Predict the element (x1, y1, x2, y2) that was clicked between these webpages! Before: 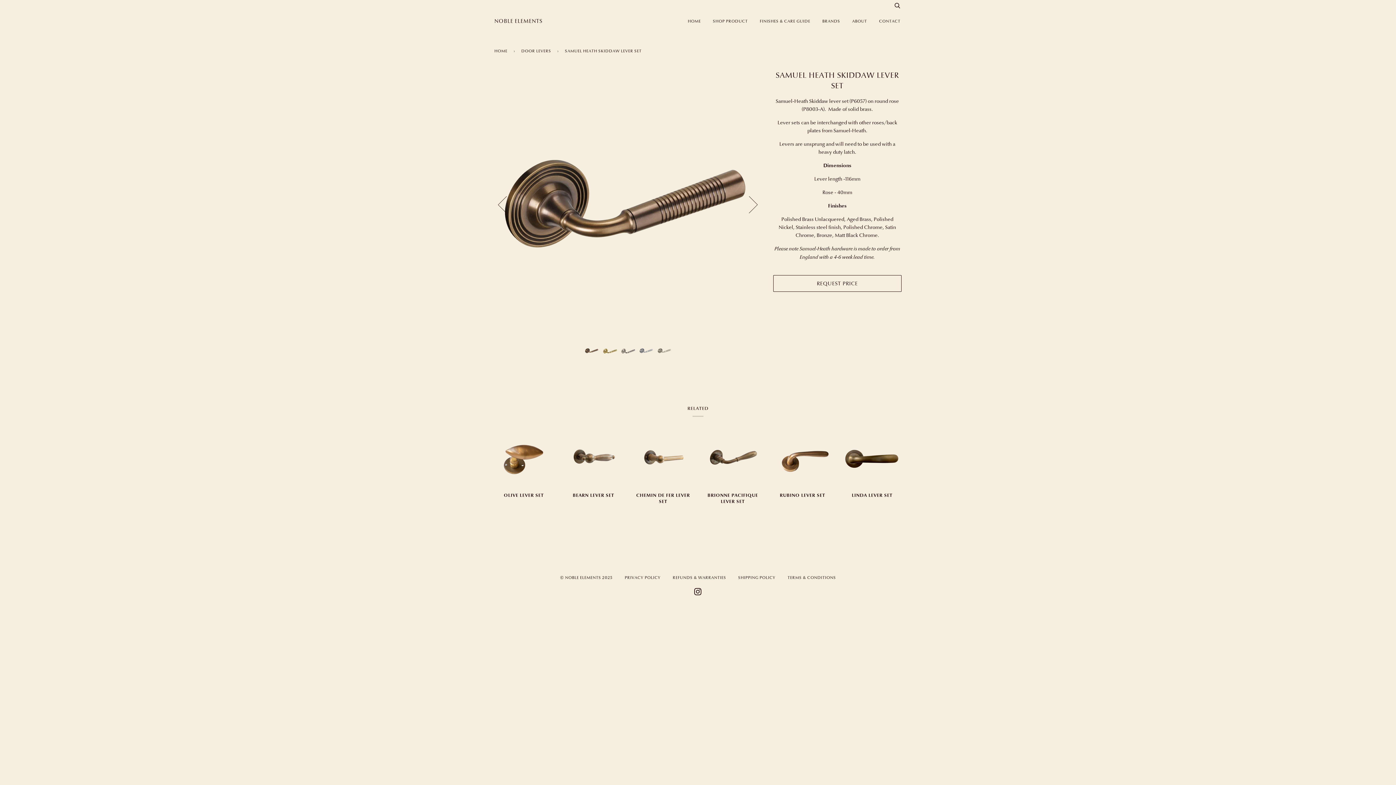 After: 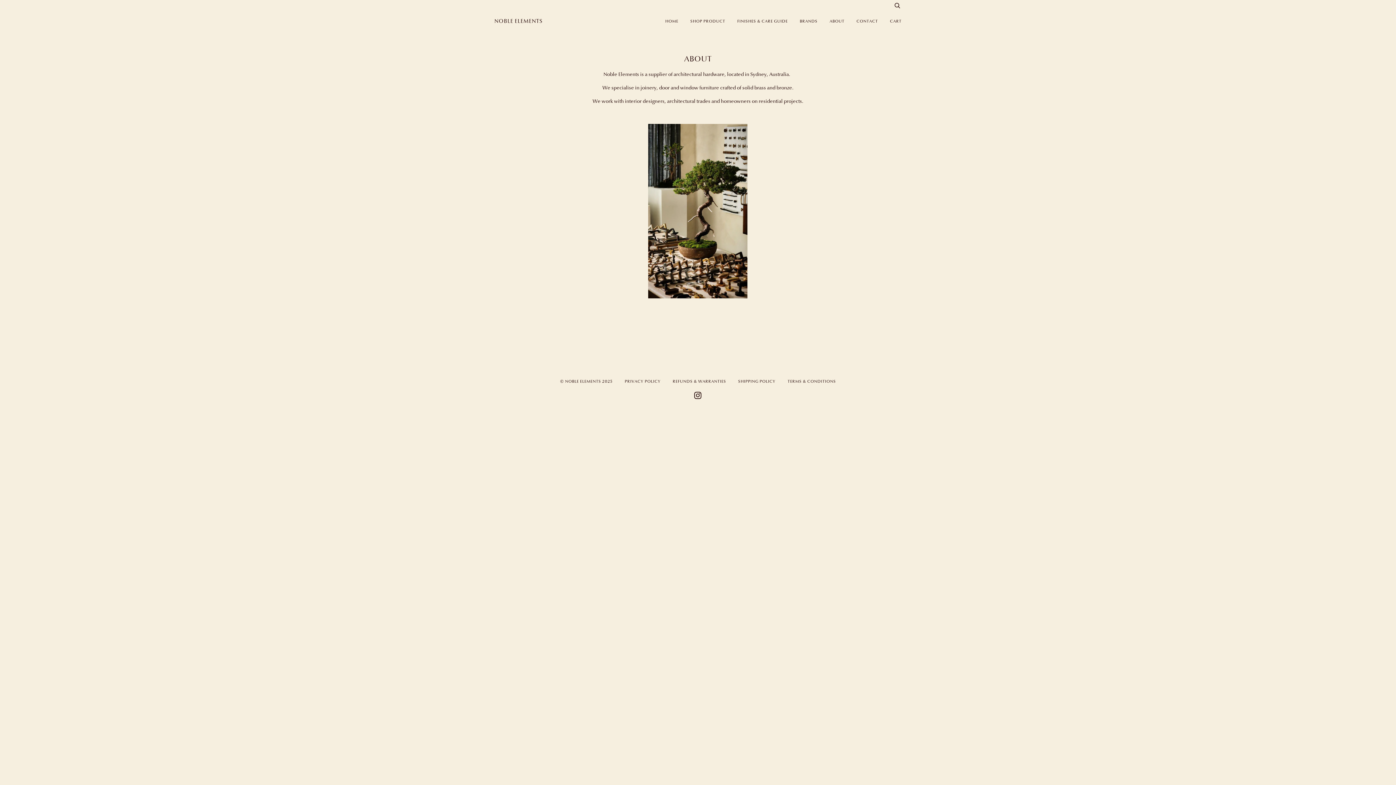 Action: label: ABOUT bbox: (852, 10, 867, 31)